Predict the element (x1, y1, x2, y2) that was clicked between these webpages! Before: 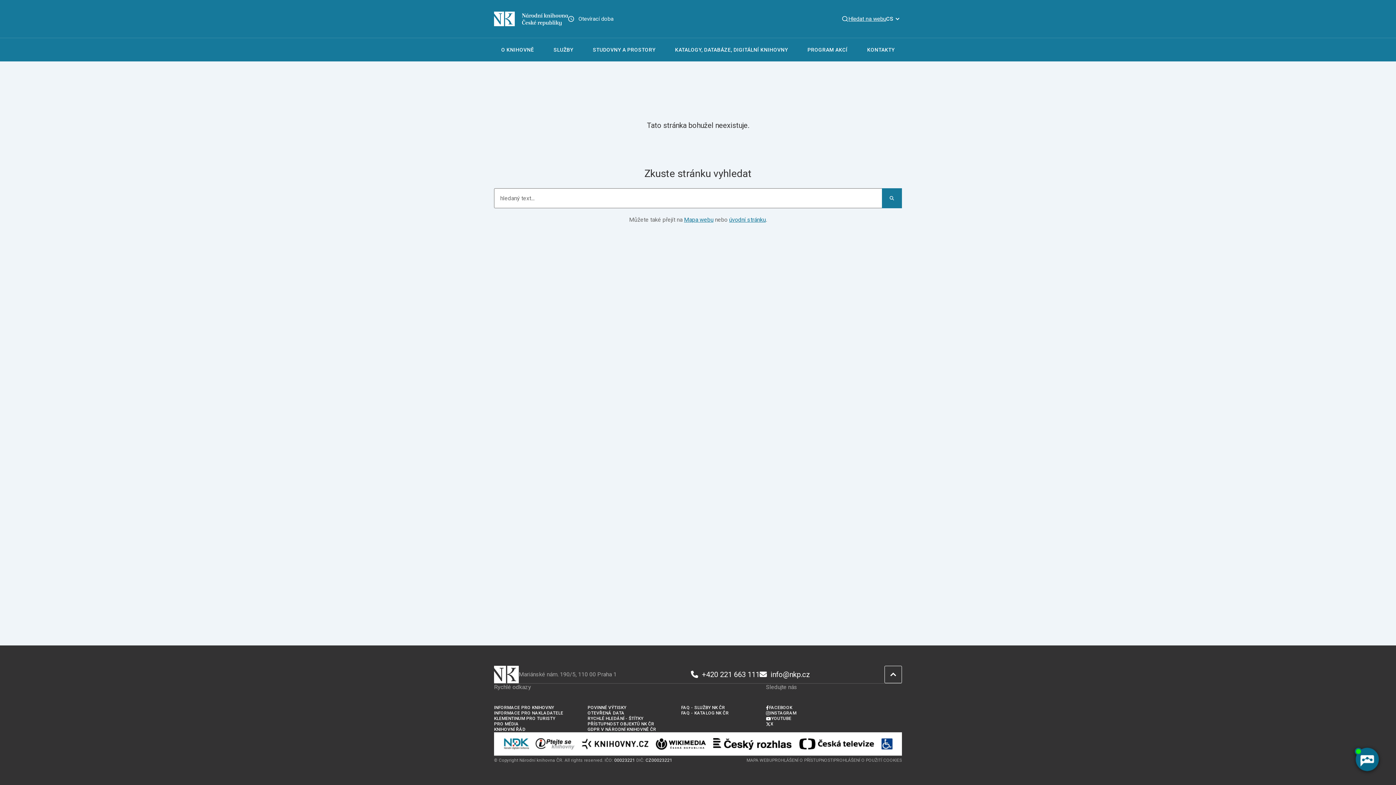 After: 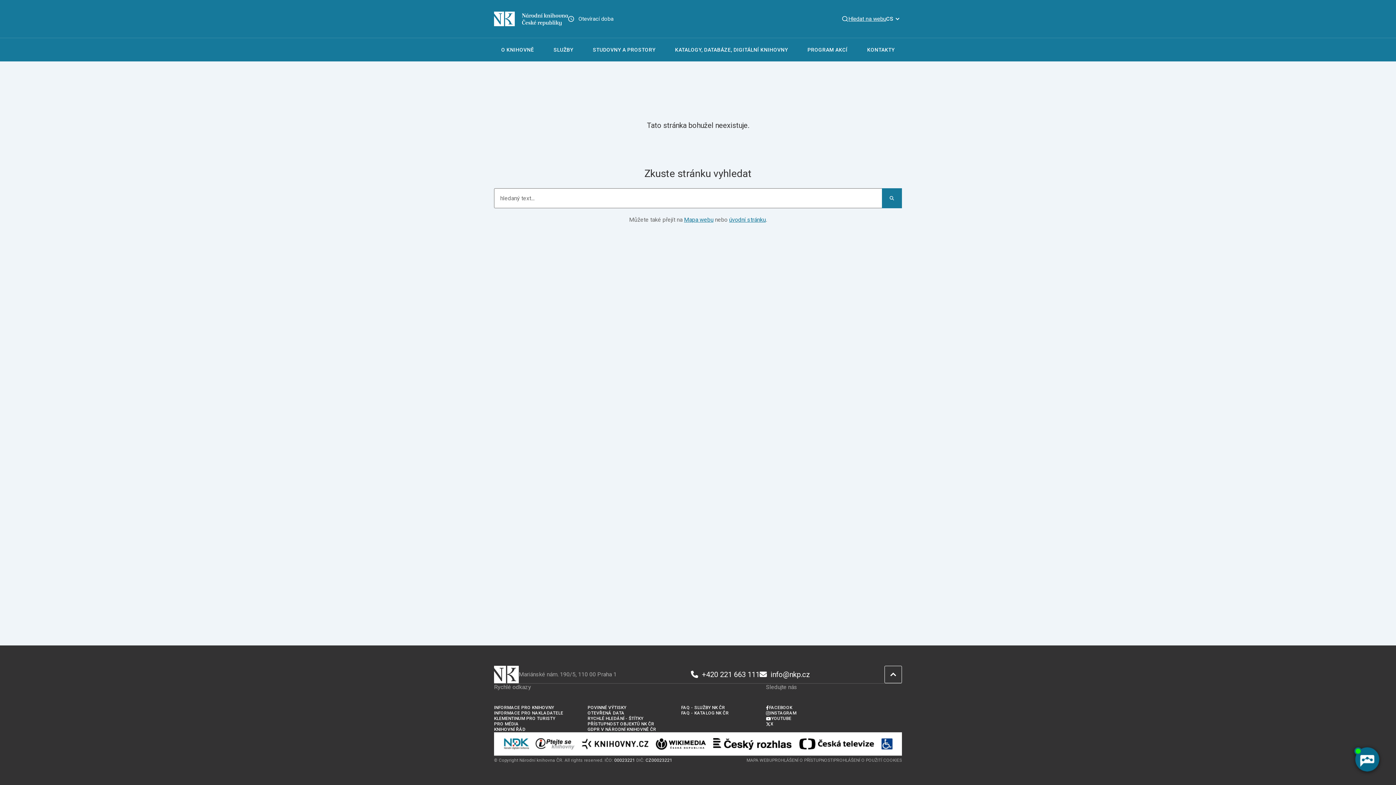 Action: label: +420 221 663 111 bbox: (691, 670, 759, 679)